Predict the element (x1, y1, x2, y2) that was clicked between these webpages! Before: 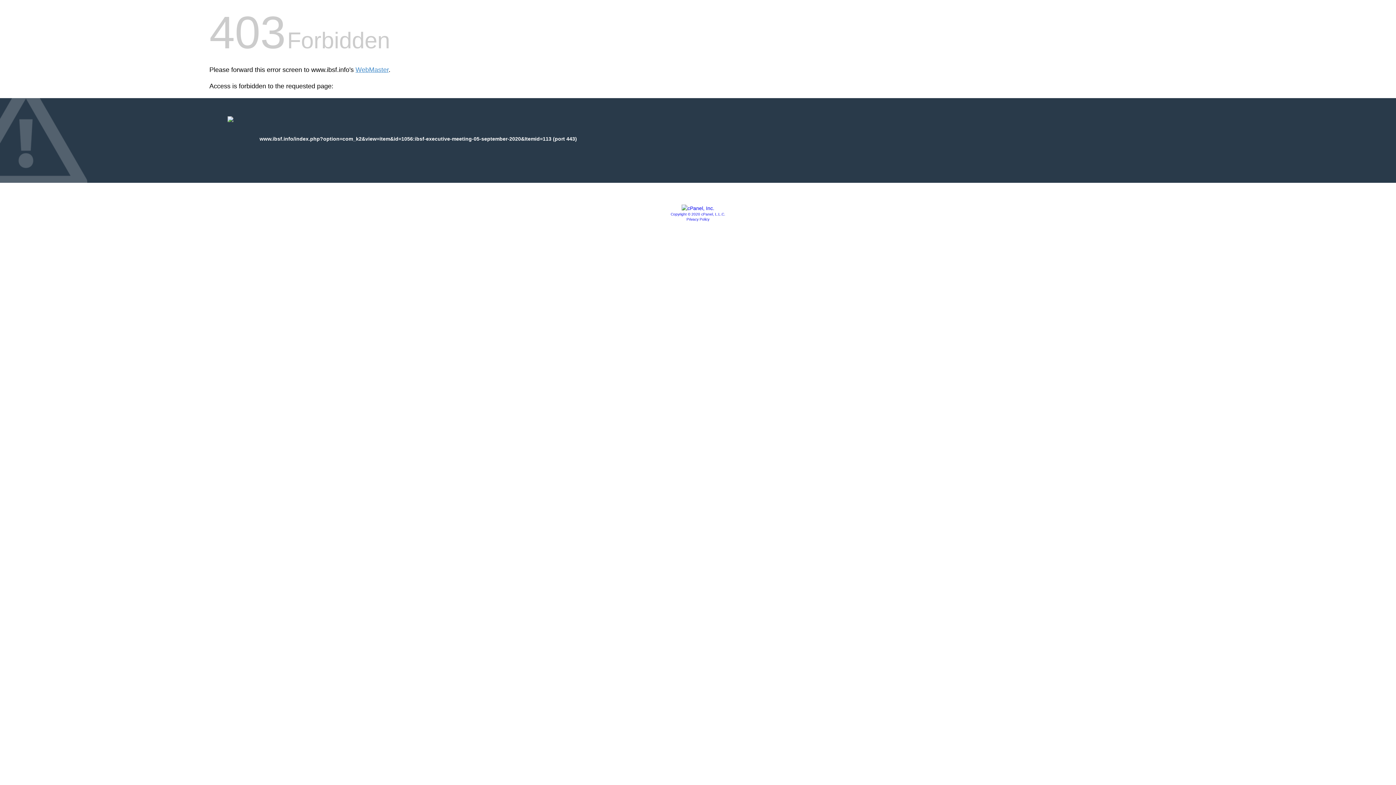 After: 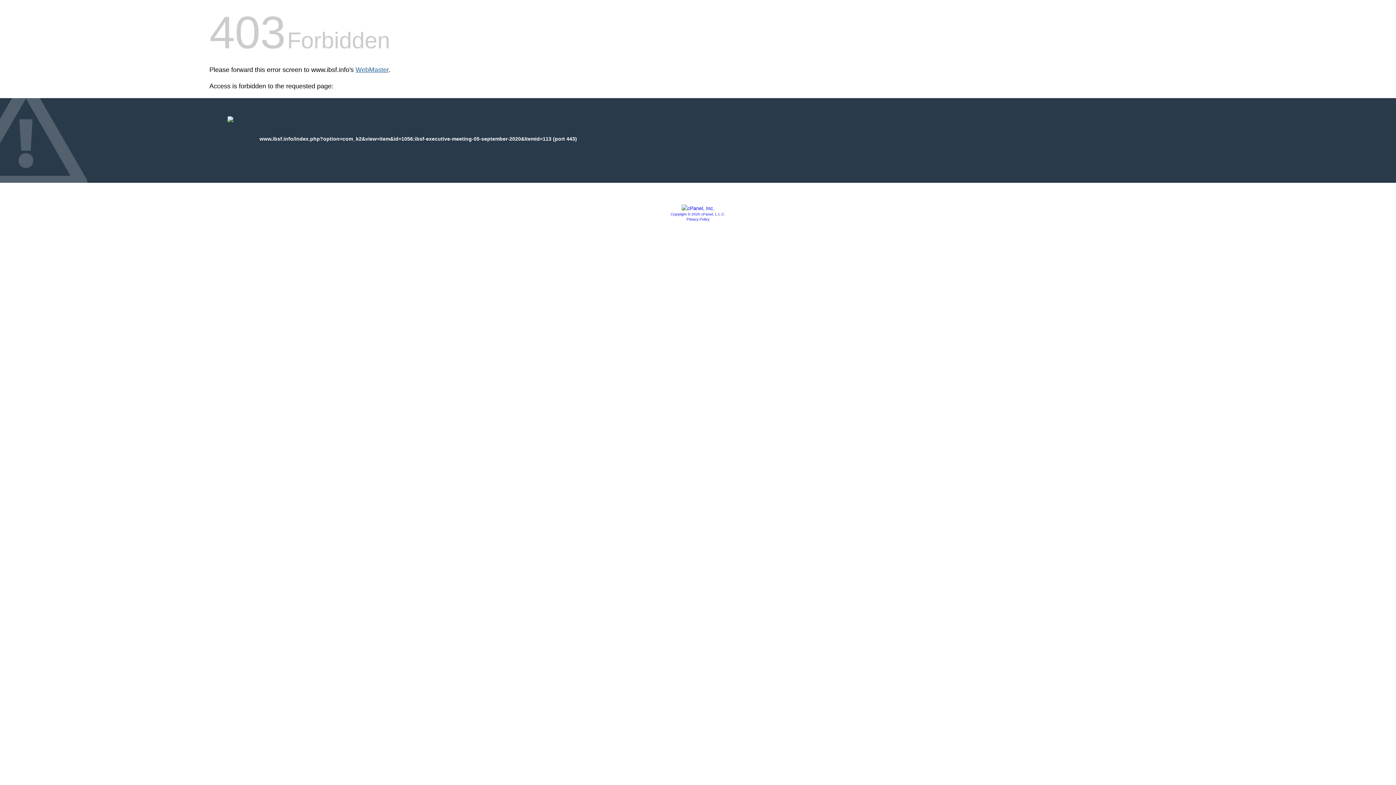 Action: label: WebMaster bbox: (355, 66, 388, 73)